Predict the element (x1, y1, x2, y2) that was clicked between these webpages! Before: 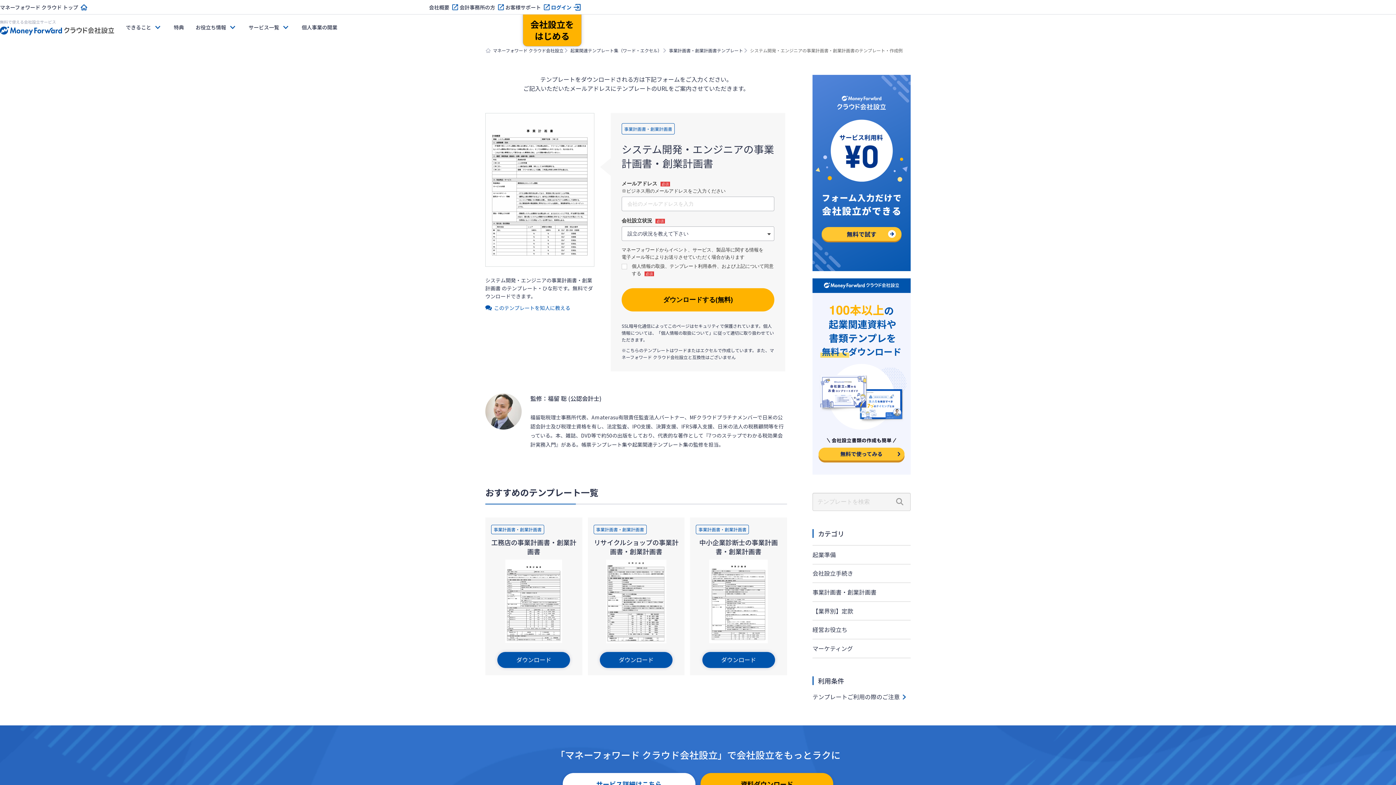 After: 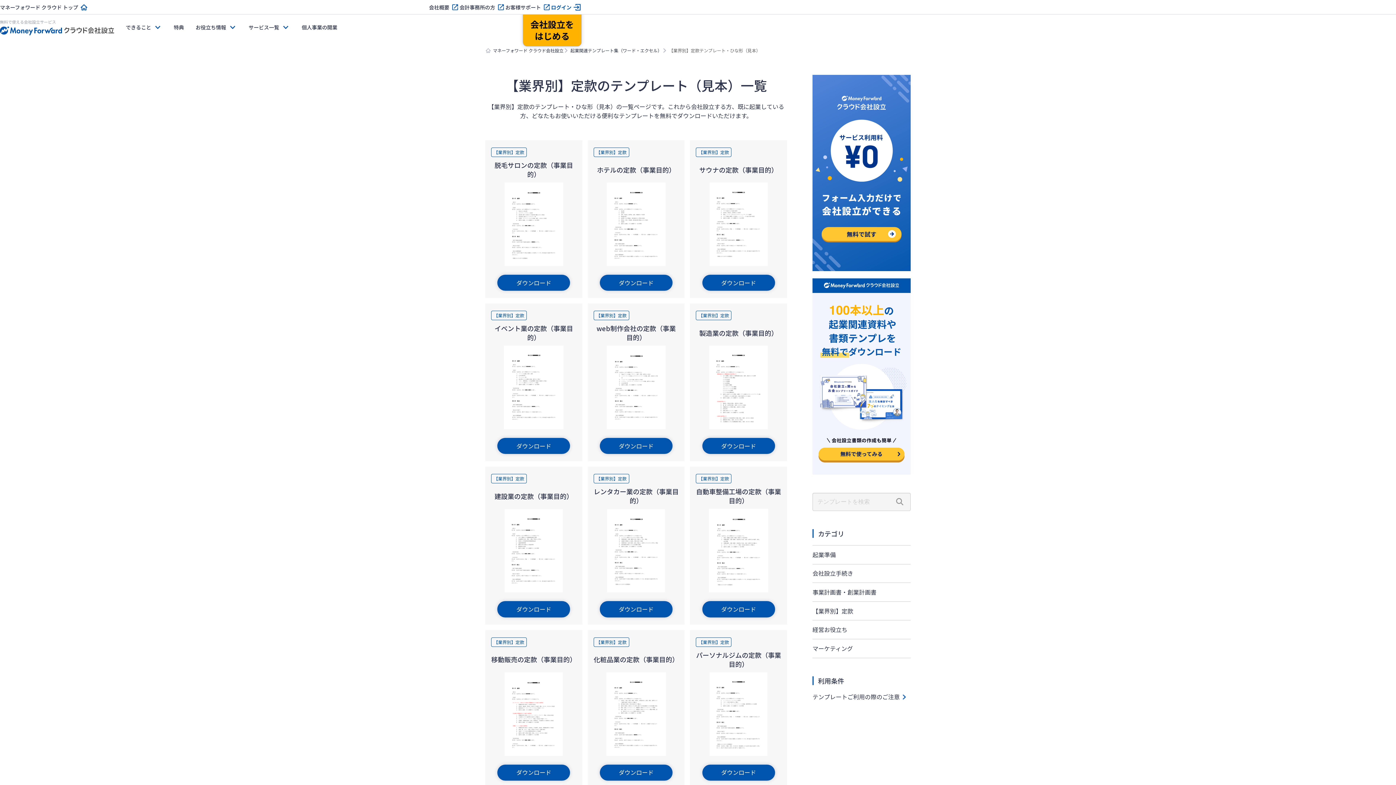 Action: bbox: (812, 602, 910, 620) label: 【業界別】定款